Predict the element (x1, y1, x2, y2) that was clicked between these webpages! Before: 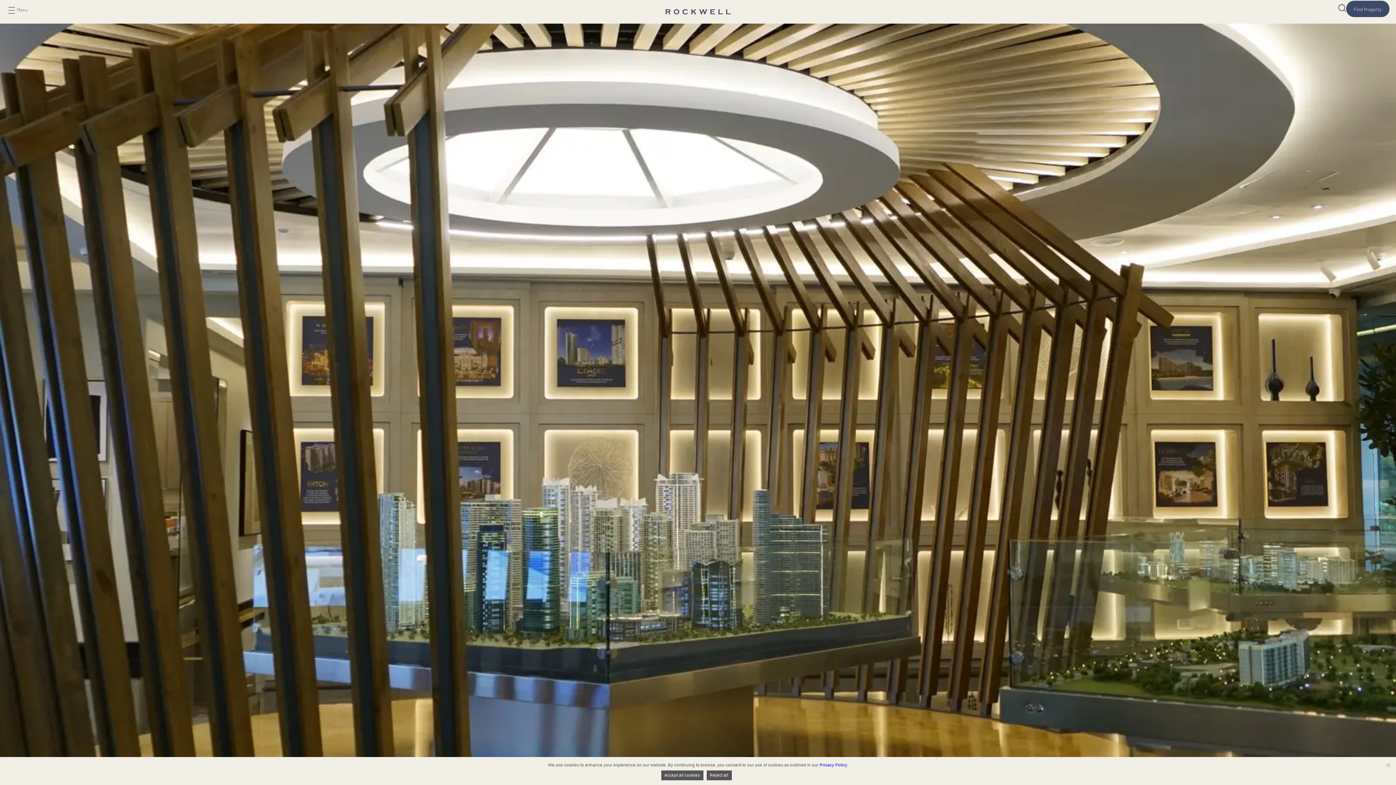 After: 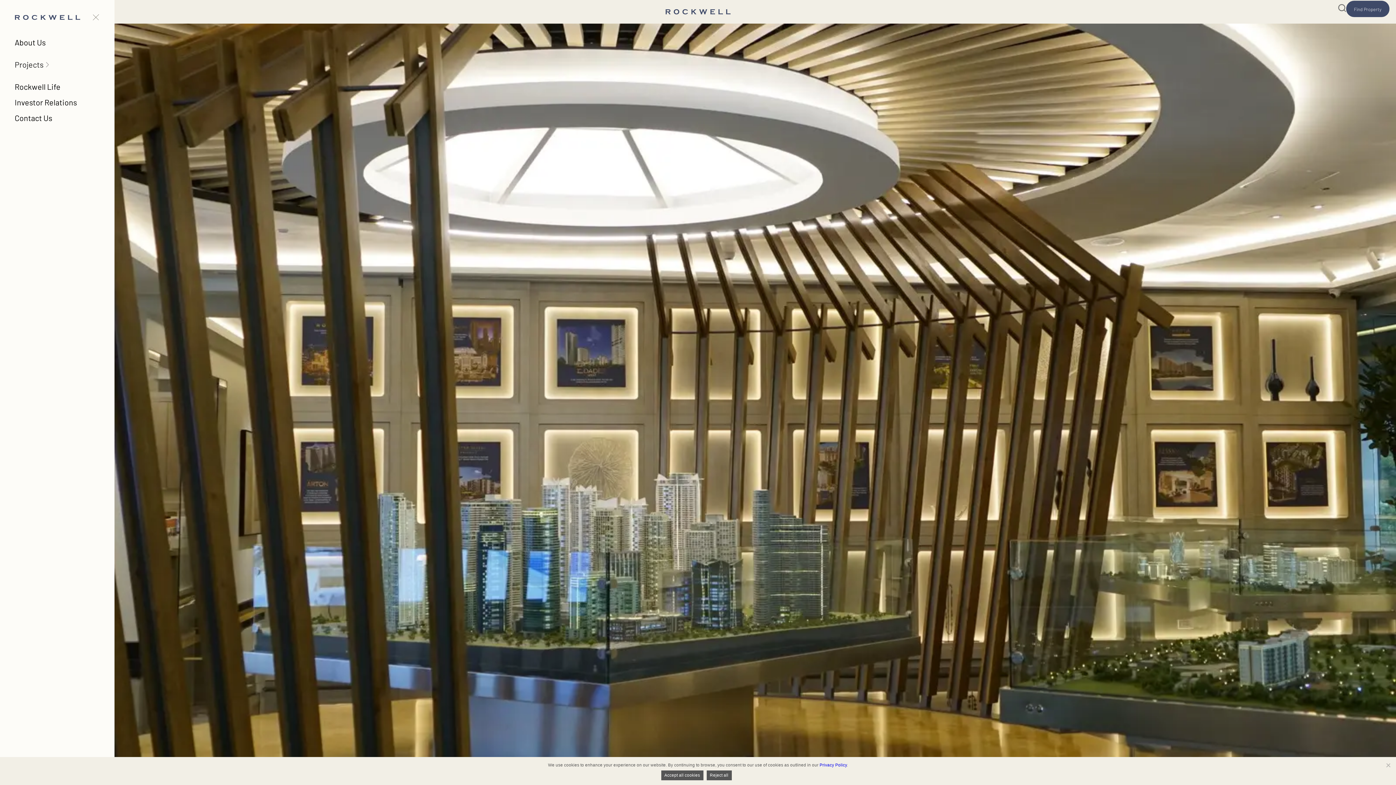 Action: bbox: (7, 6, 18, 18)